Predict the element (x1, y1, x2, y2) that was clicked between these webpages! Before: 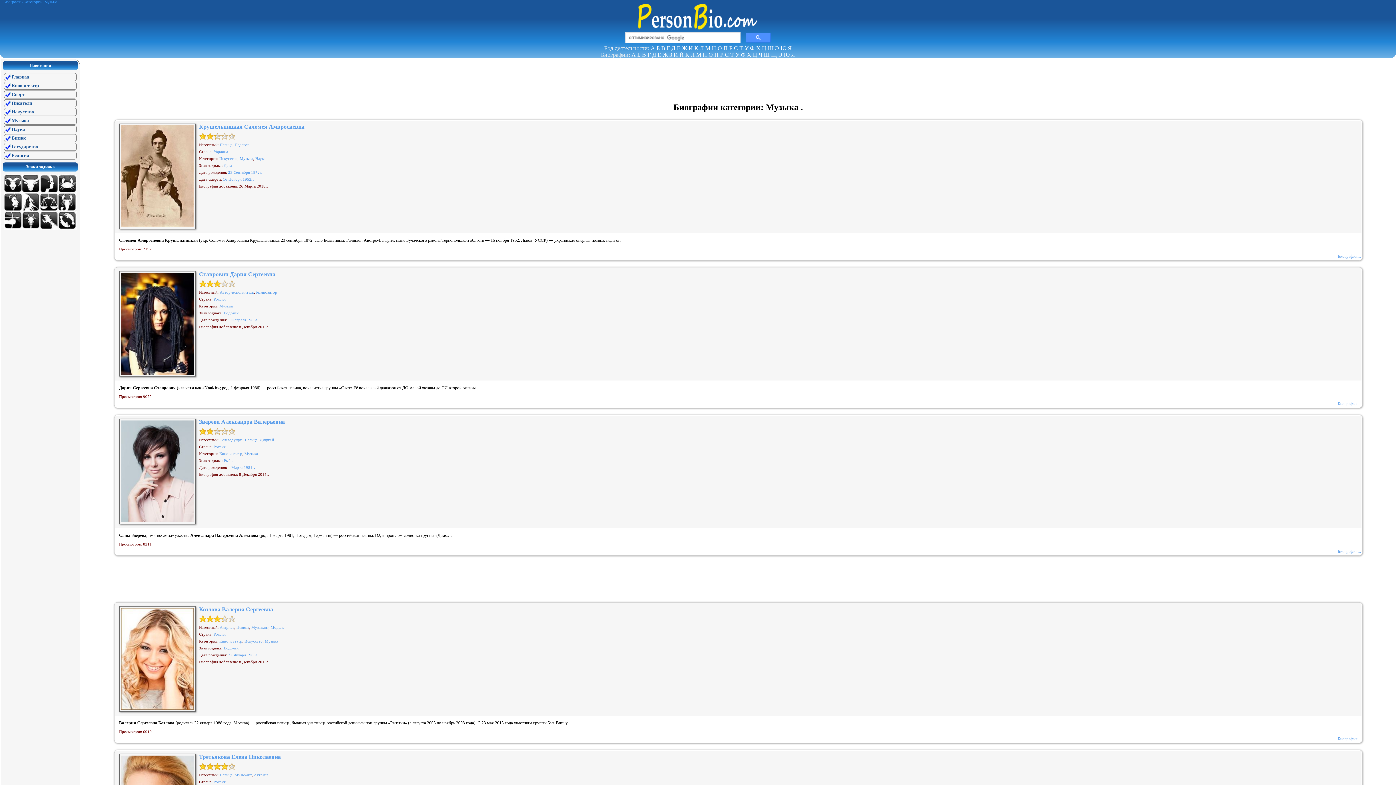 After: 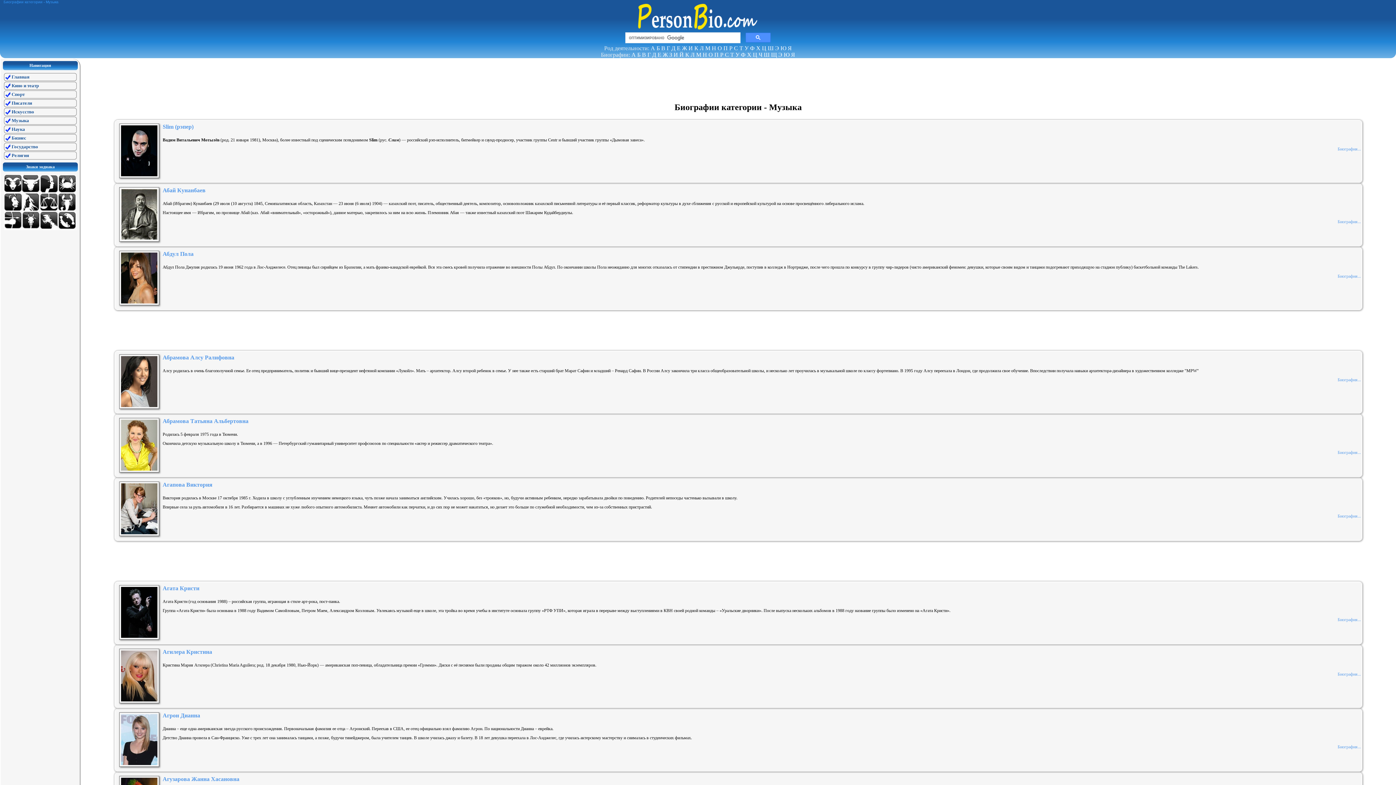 Action: bbox: (219, 303, 232, 308) label: Музыка